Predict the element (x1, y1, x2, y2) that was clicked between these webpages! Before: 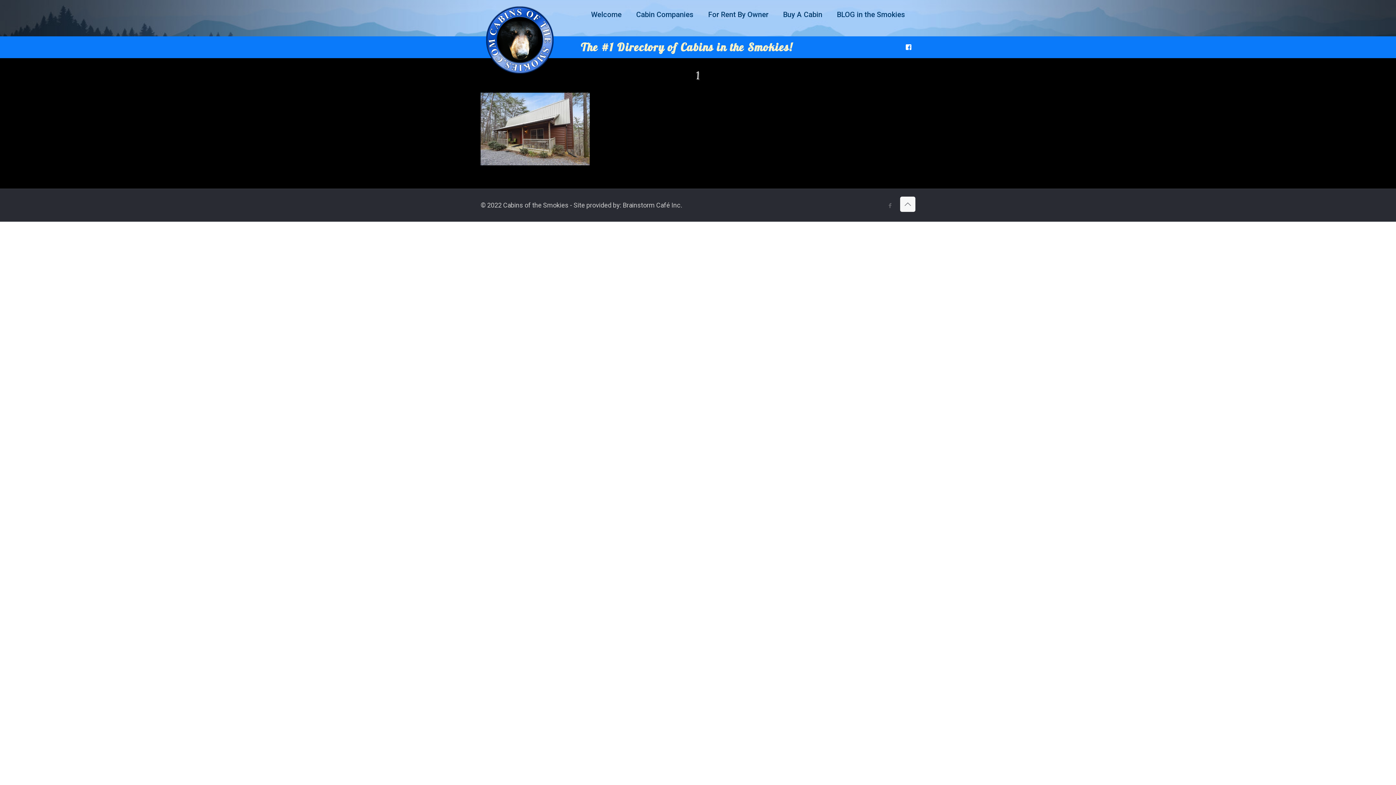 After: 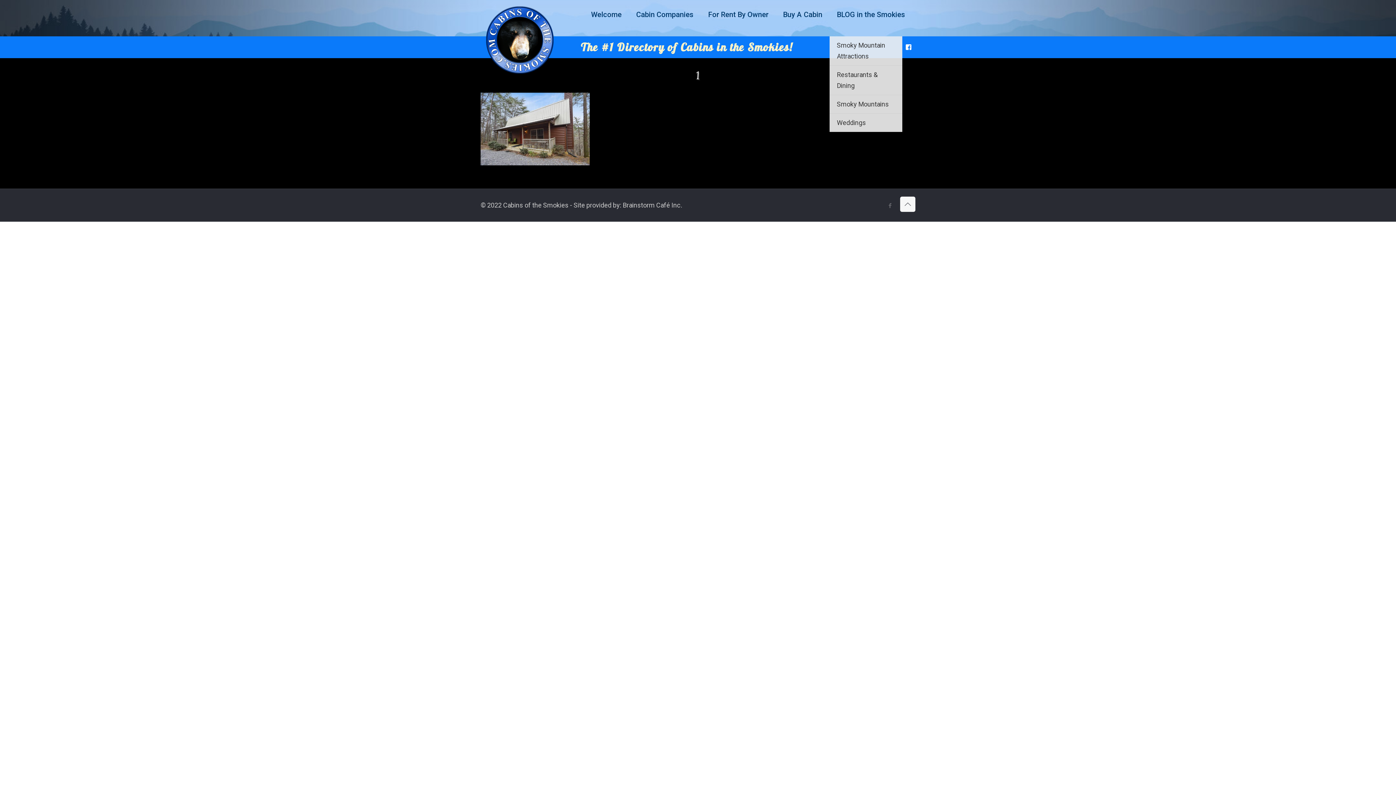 Action: bbox: (829, 29, 912, 36) label: Toggle submenu